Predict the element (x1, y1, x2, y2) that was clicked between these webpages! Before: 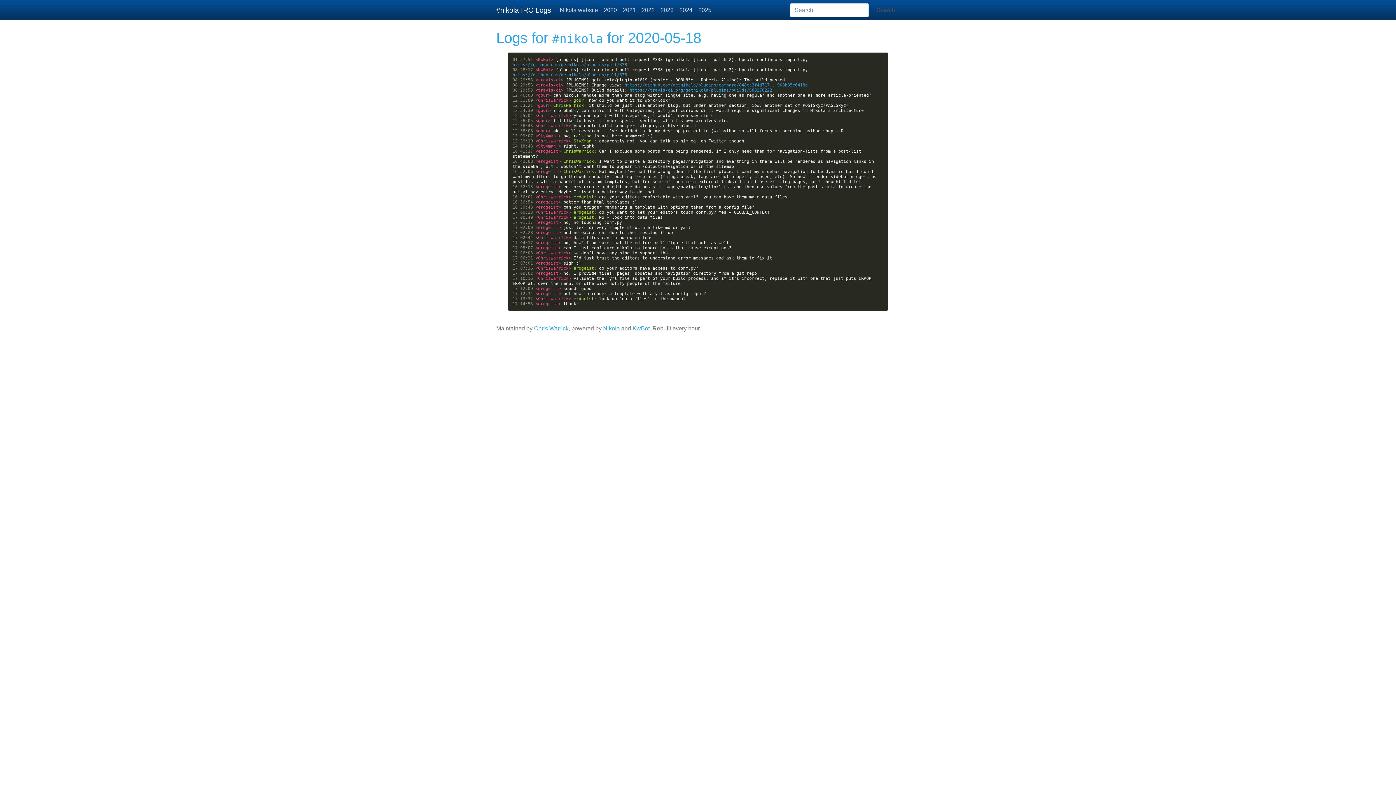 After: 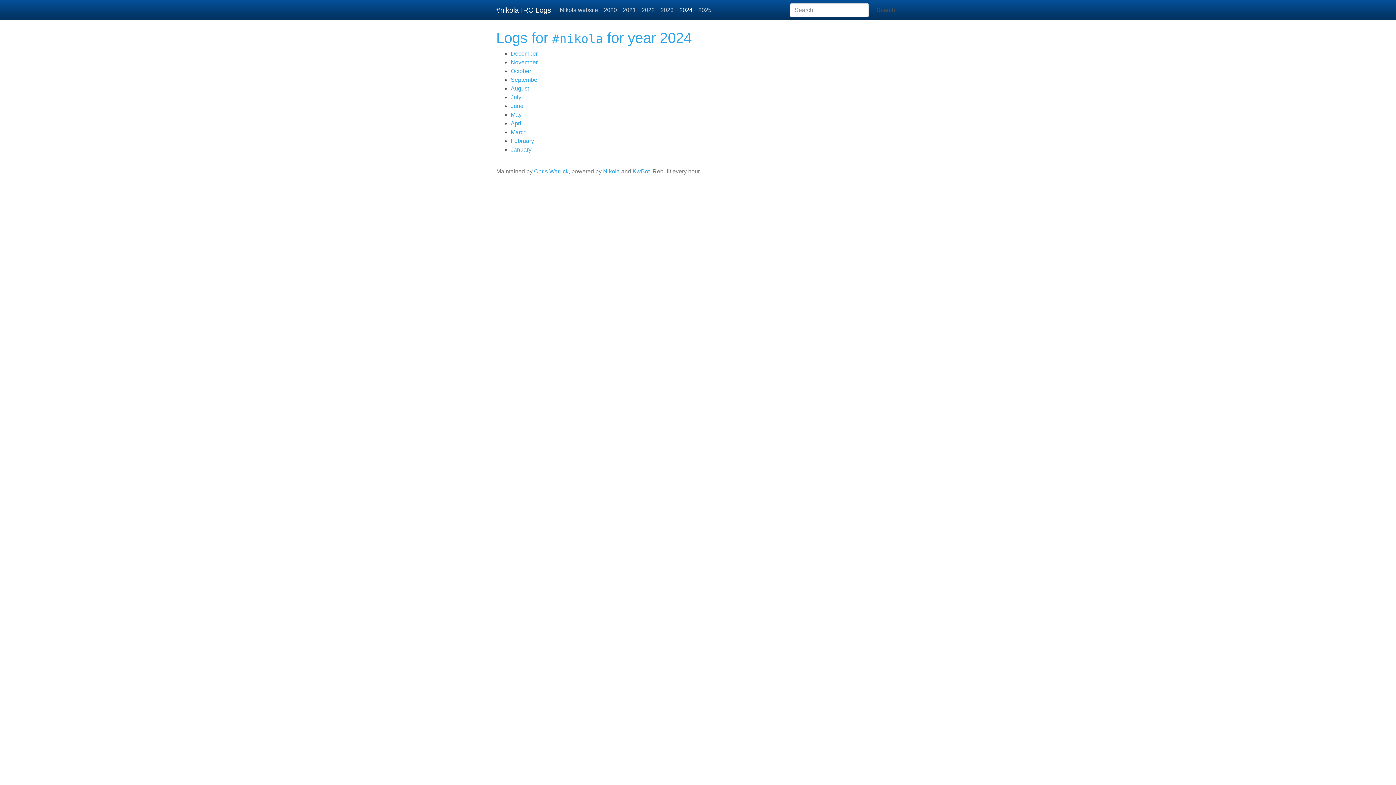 Action: bbox: (676, 2, 695, 17) label: 2024